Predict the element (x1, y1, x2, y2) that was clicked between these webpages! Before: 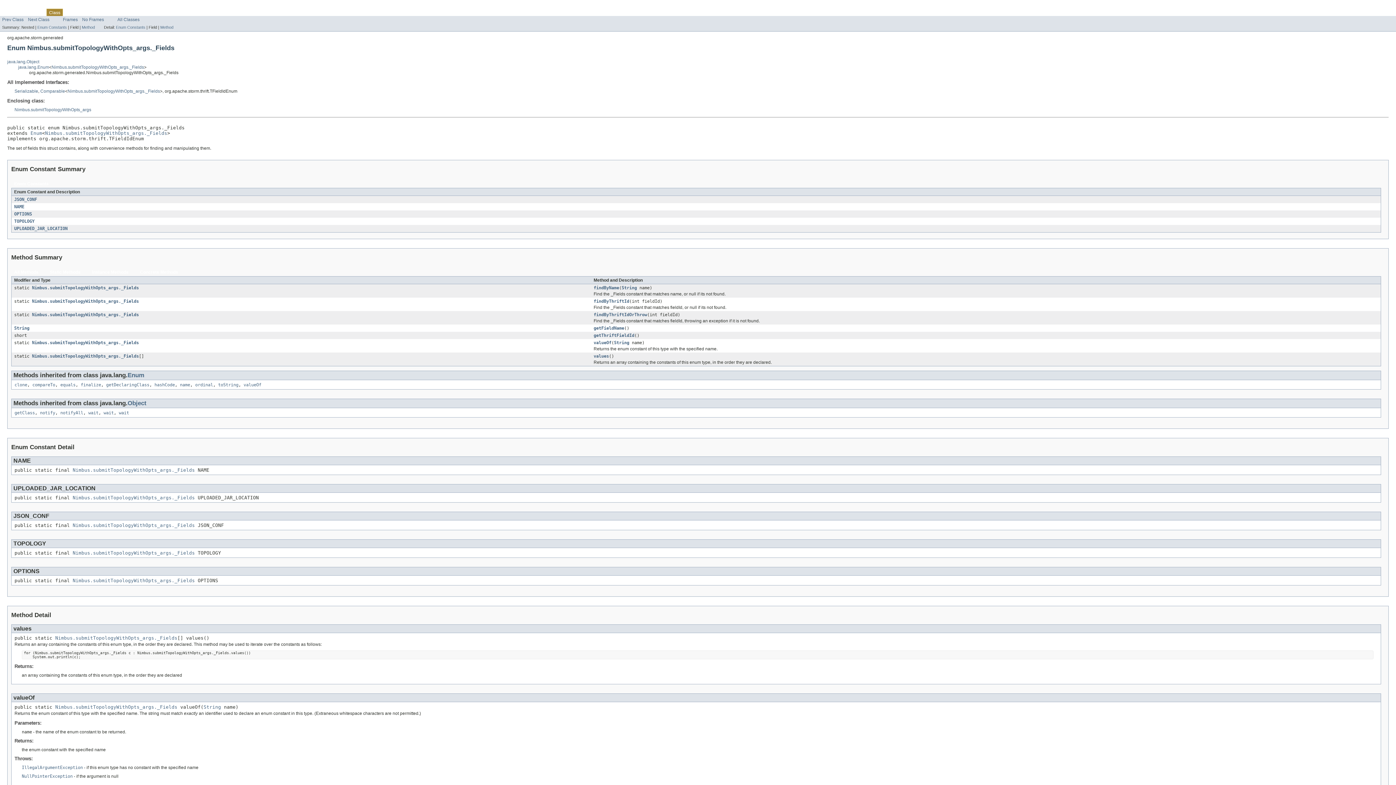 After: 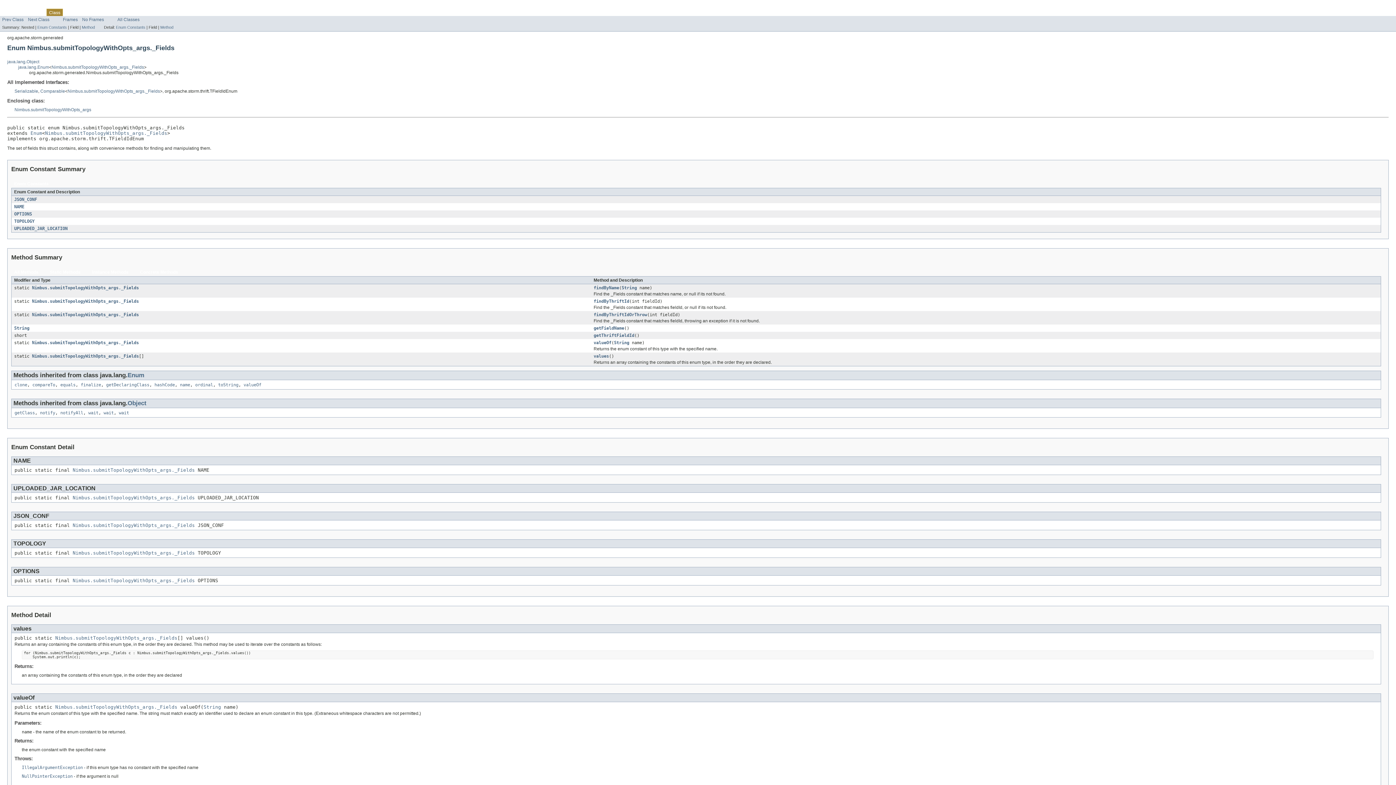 Action: label: Nimbus.submitTopologyWithOpts_args._Fields bbox: (32, 285, 138, 290)